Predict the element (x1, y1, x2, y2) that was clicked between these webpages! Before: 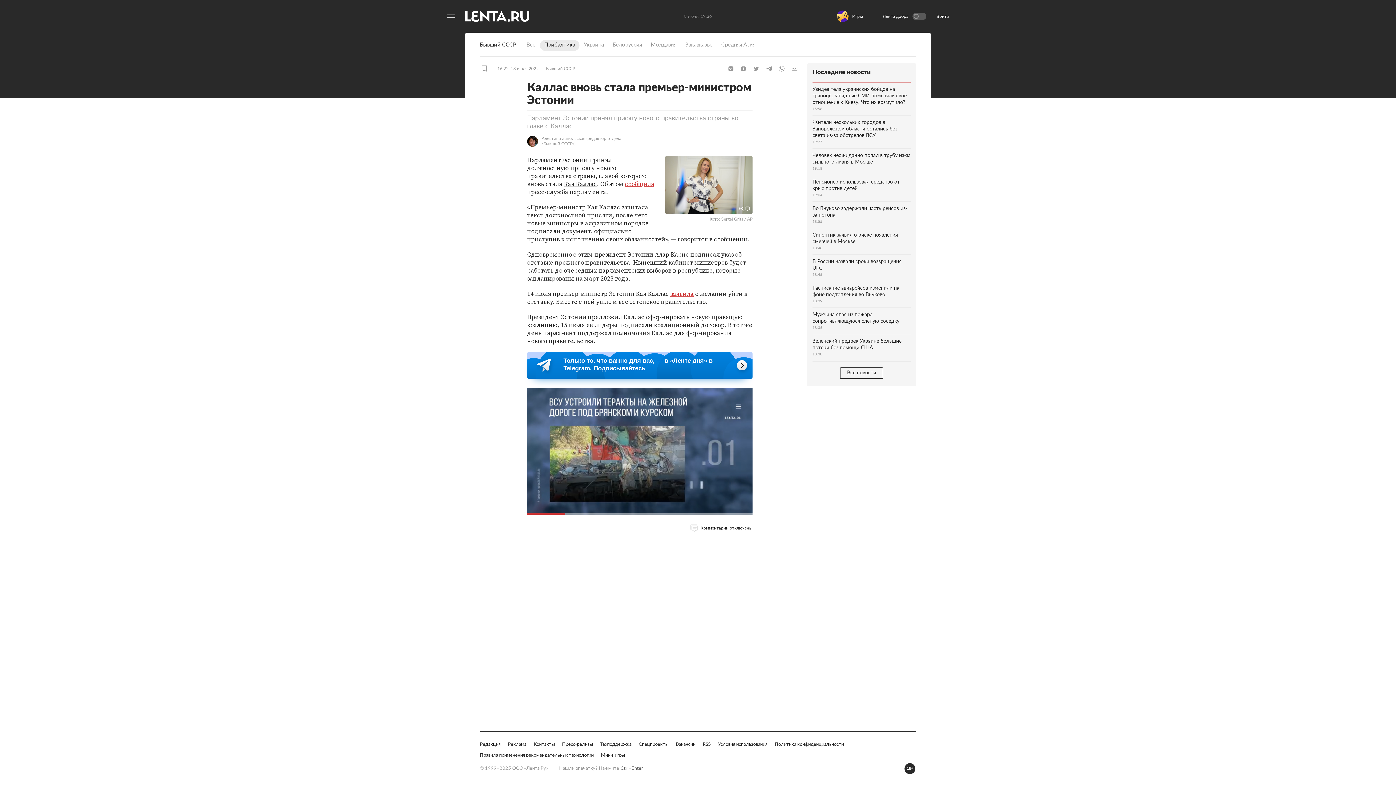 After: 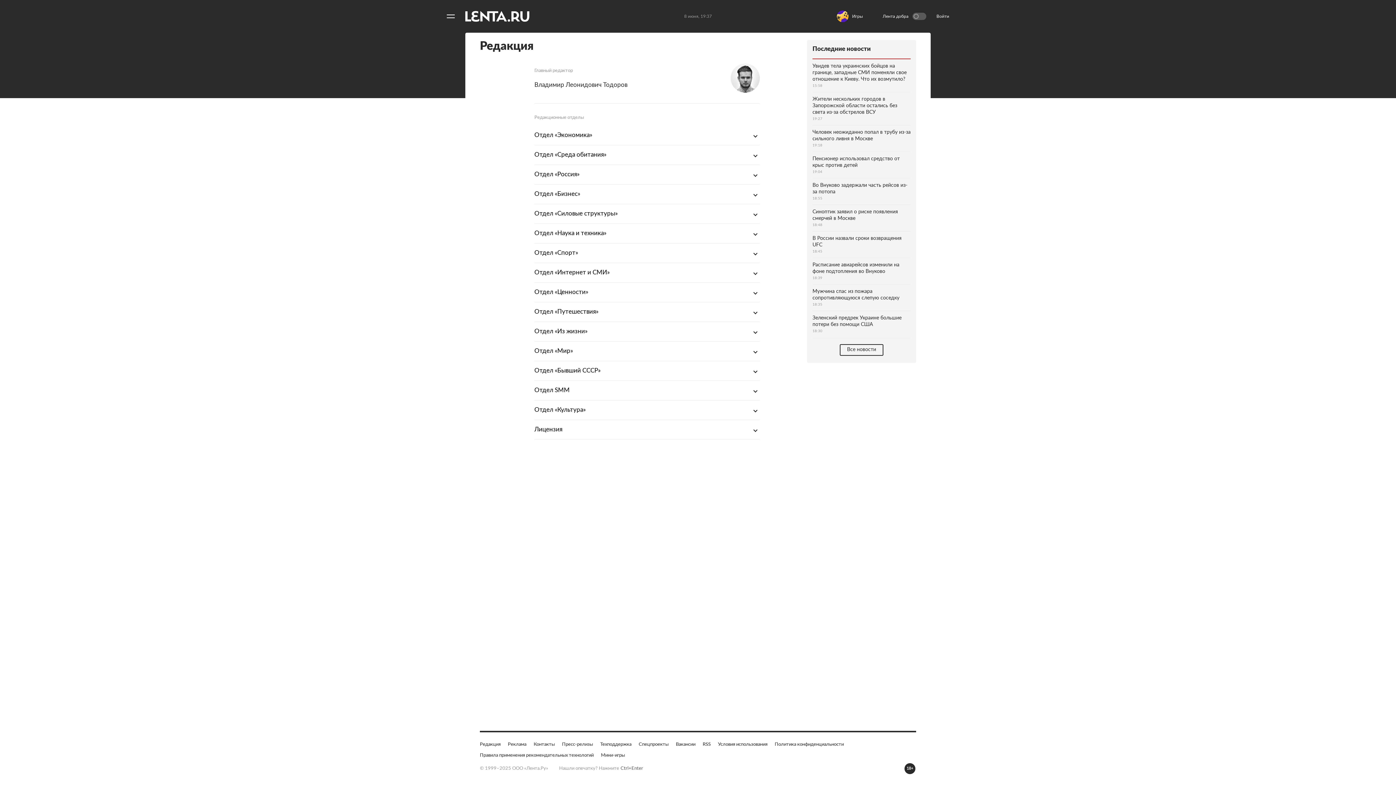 Action: label: Редакция bbox: (480, 752, 500, 758)